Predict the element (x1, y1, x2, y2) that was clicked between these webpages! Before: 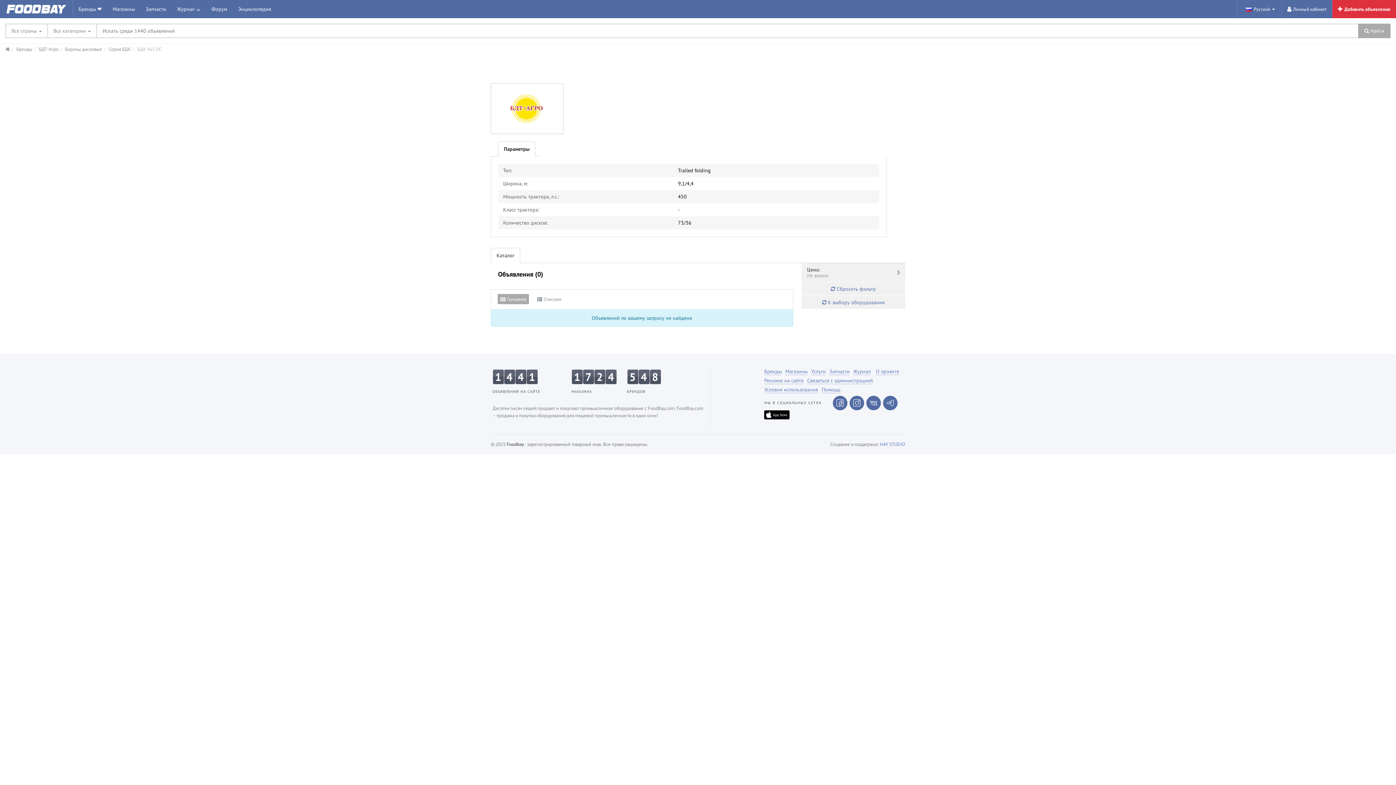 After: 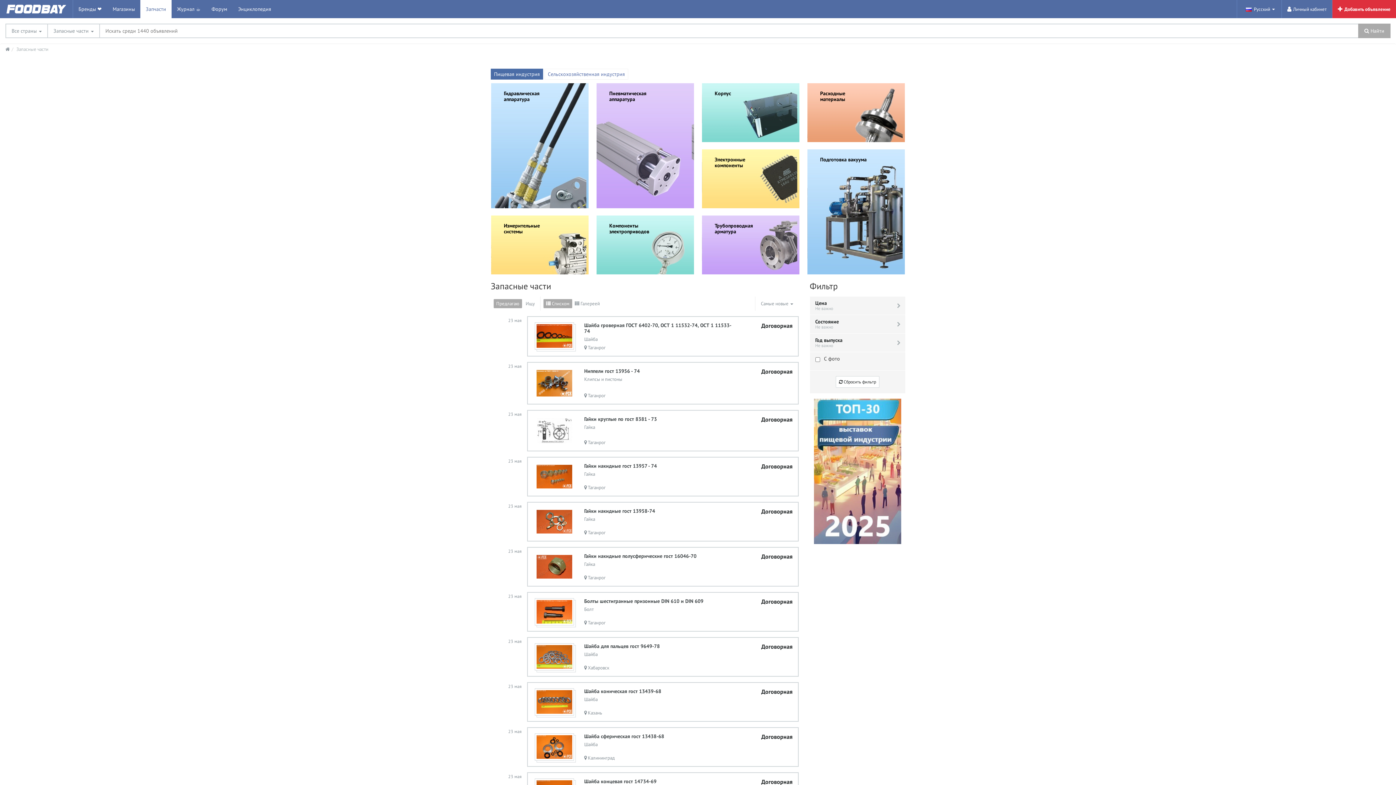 Action: label: Запчасти bbox: (140, 0, 171, 18)